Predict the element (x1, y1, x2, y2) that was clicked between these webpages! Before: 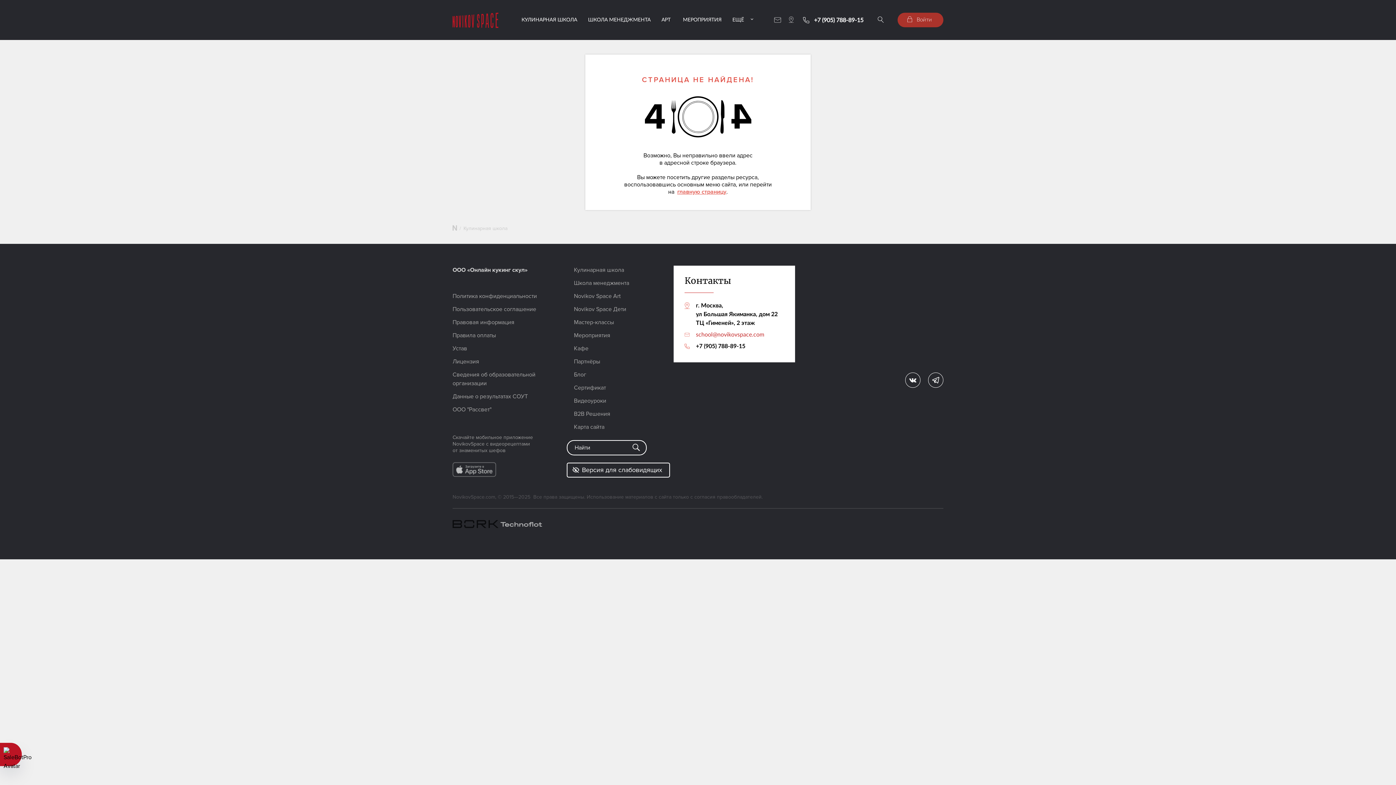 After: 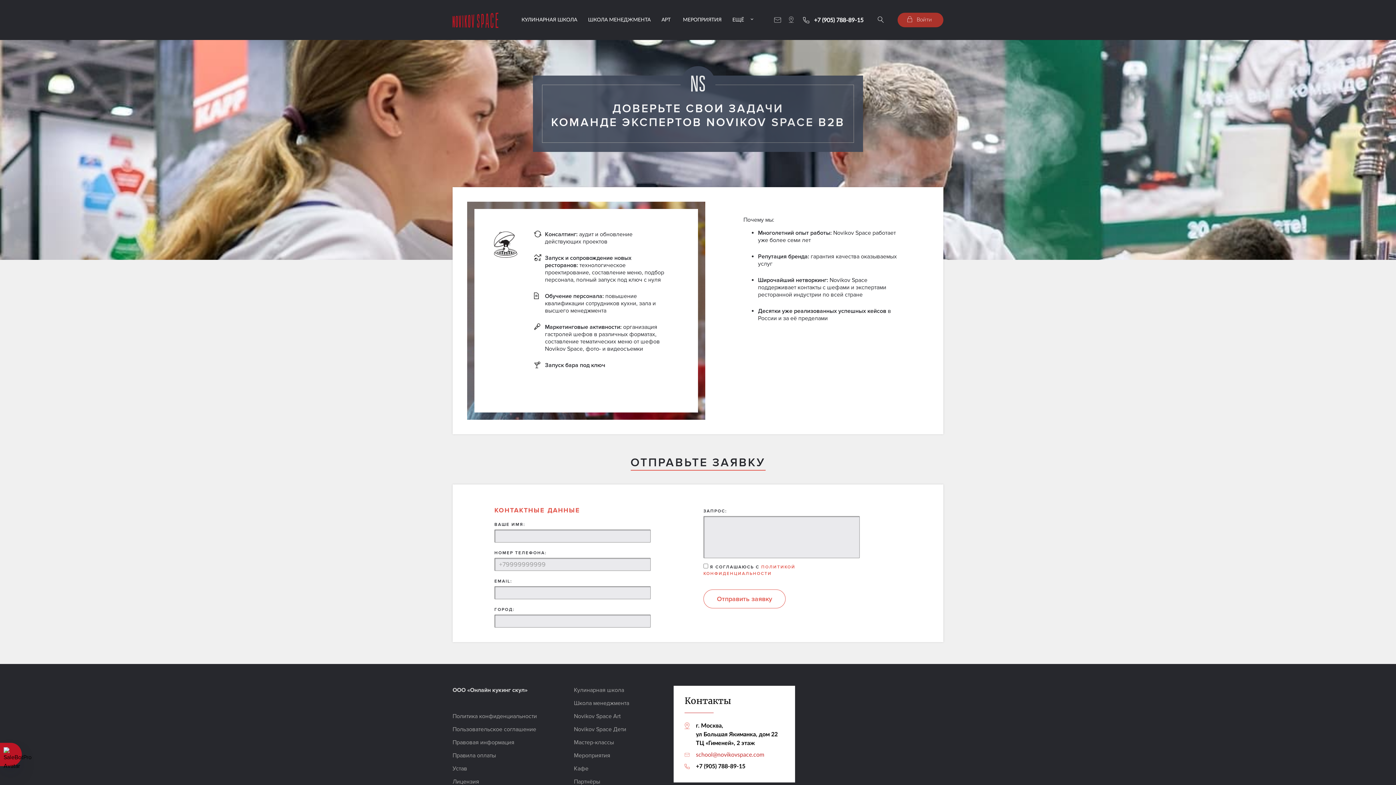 Action: label: B2B Решения bbox: (574, 410, 610, 417)